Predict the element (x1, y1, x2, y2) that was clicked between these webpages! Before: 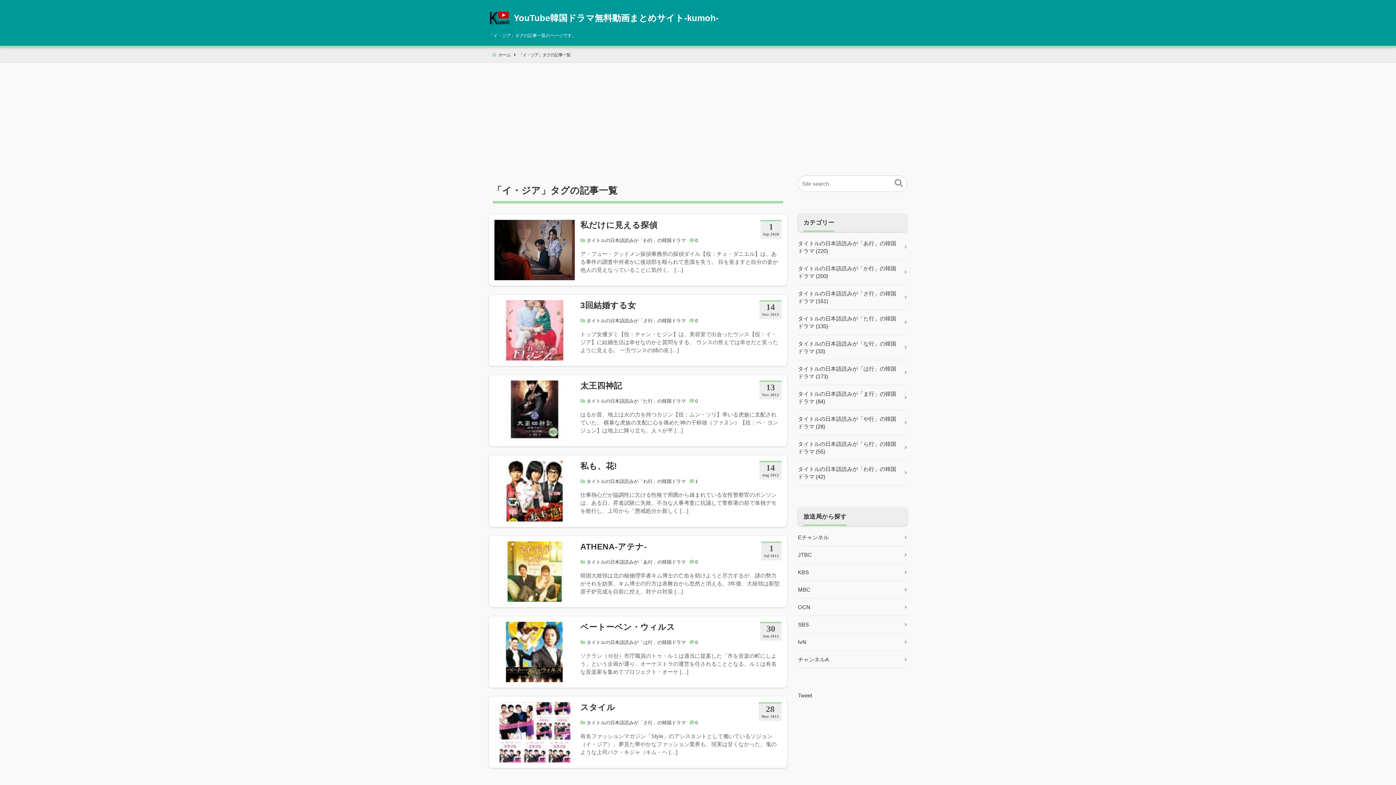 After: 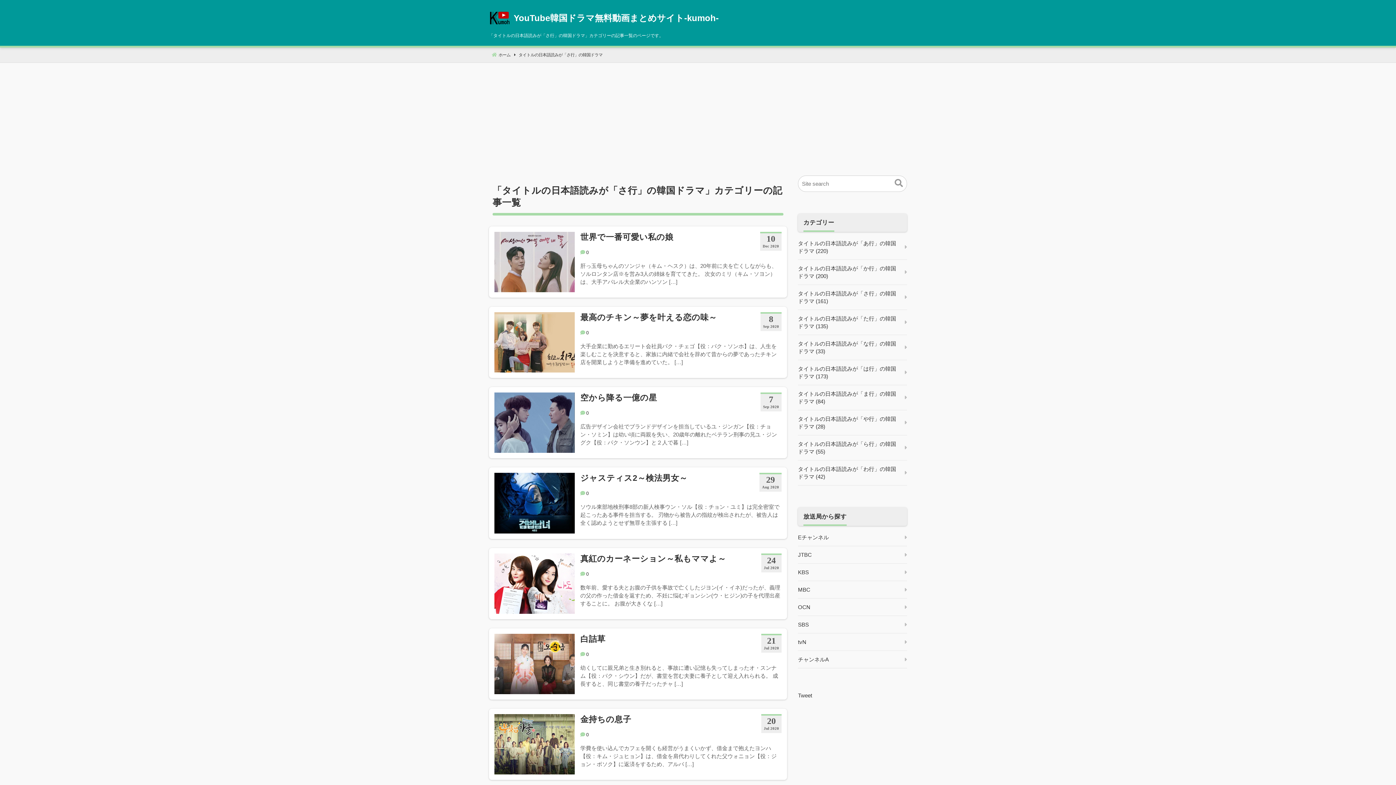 Action: bbox: (798, 285, 907, 310) label: タイトルの日本語読みが「さ行」の韓国ドラマ (161)